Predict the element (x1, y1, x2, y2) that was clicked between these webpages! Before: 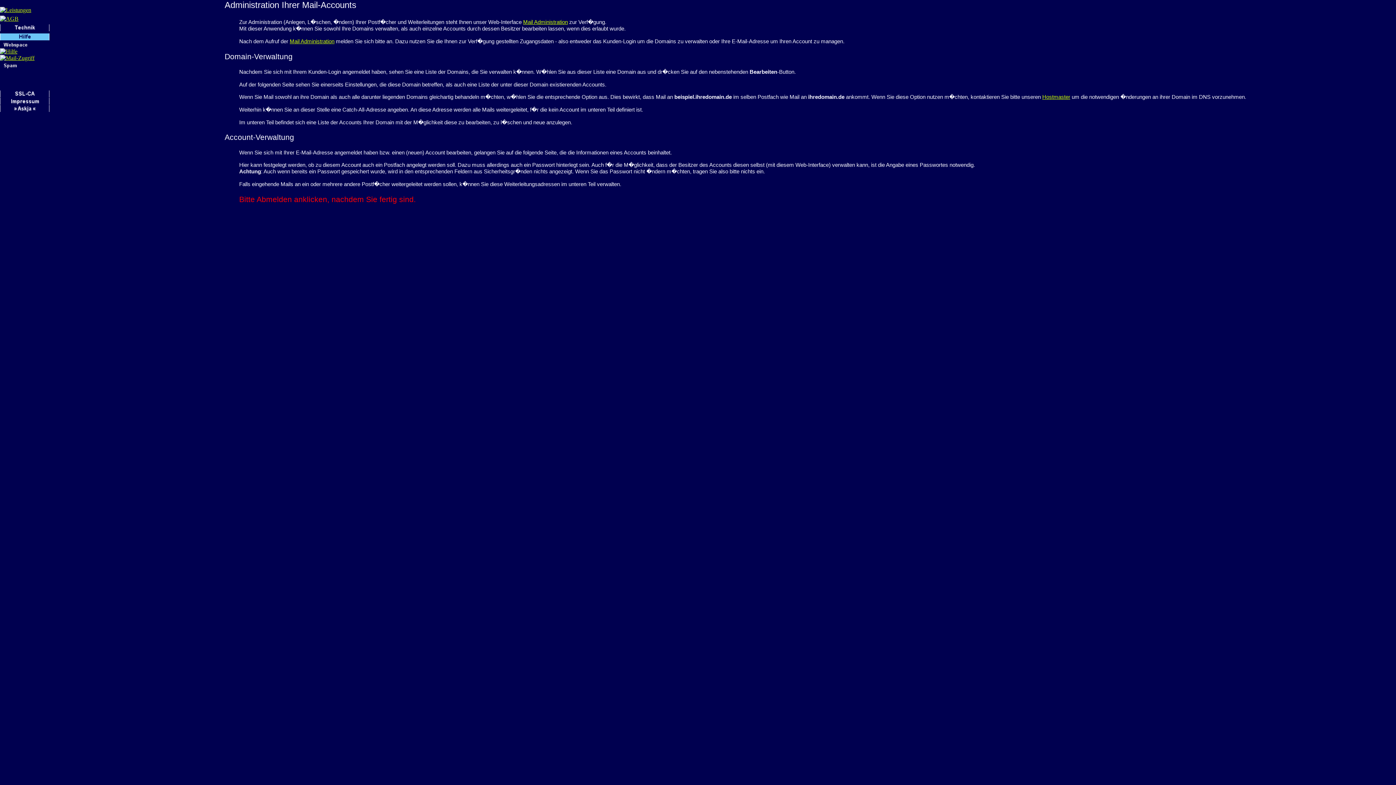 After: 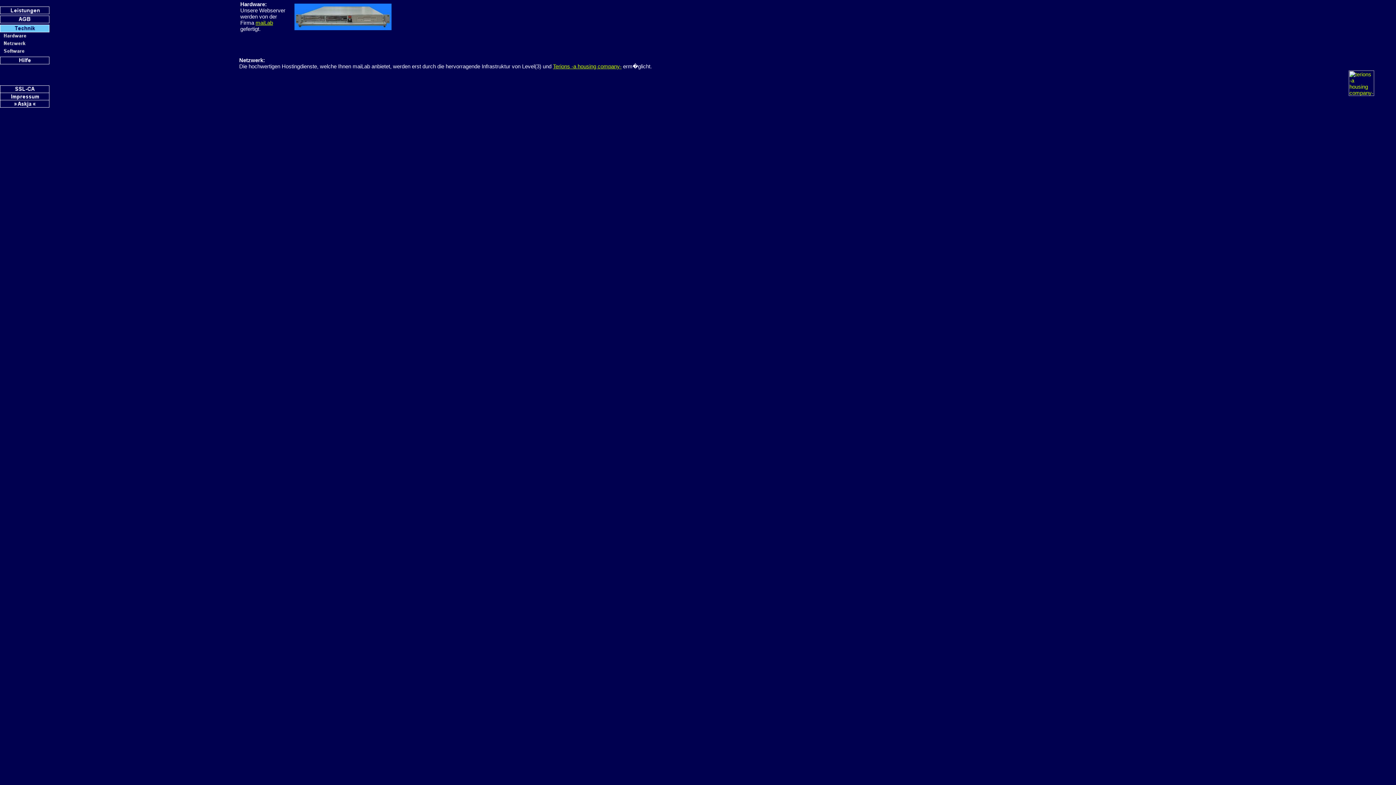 Action: bbox: (0, 26, 49, 32)